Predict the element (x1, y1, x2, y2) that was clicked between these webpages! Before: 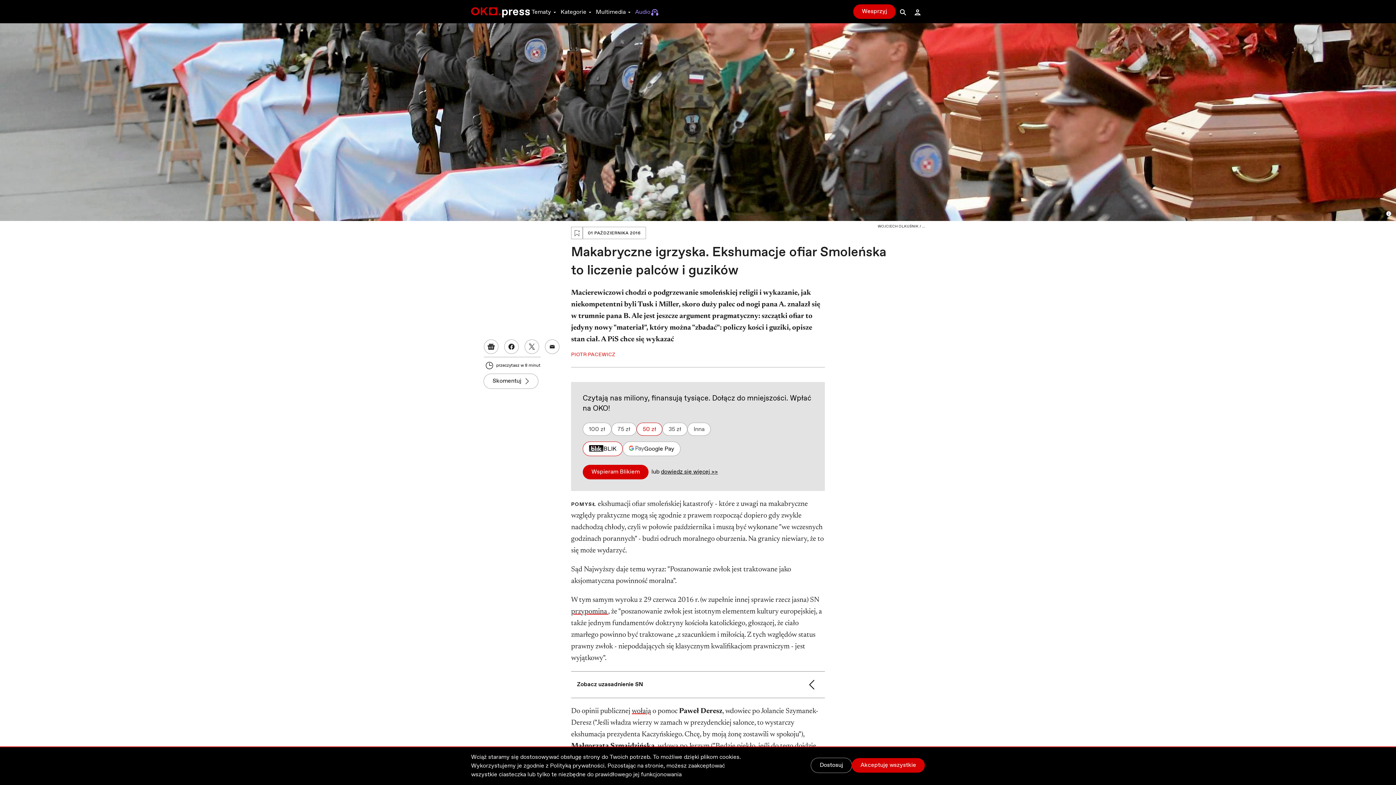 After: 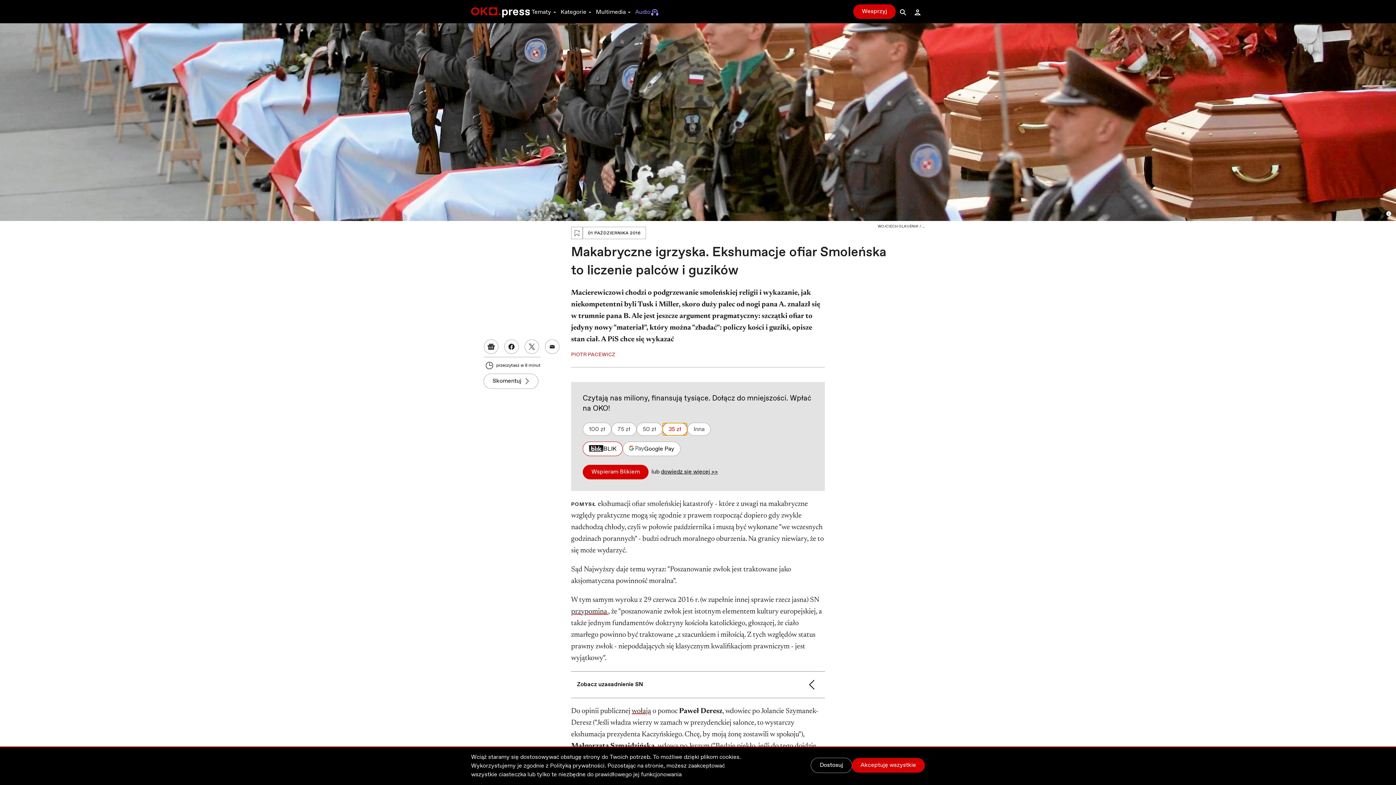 Action: bbox: (662, 422, 687, 436) label: 35 zł